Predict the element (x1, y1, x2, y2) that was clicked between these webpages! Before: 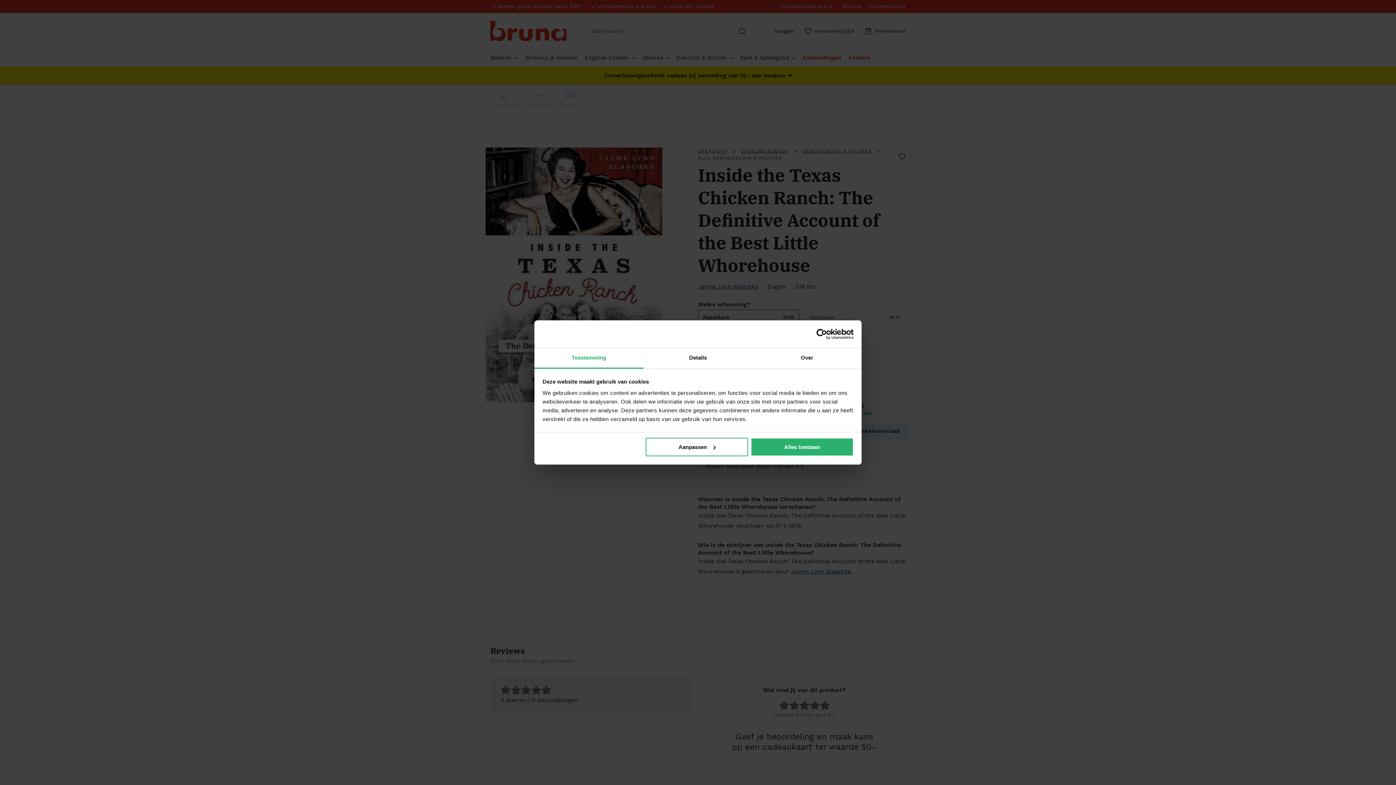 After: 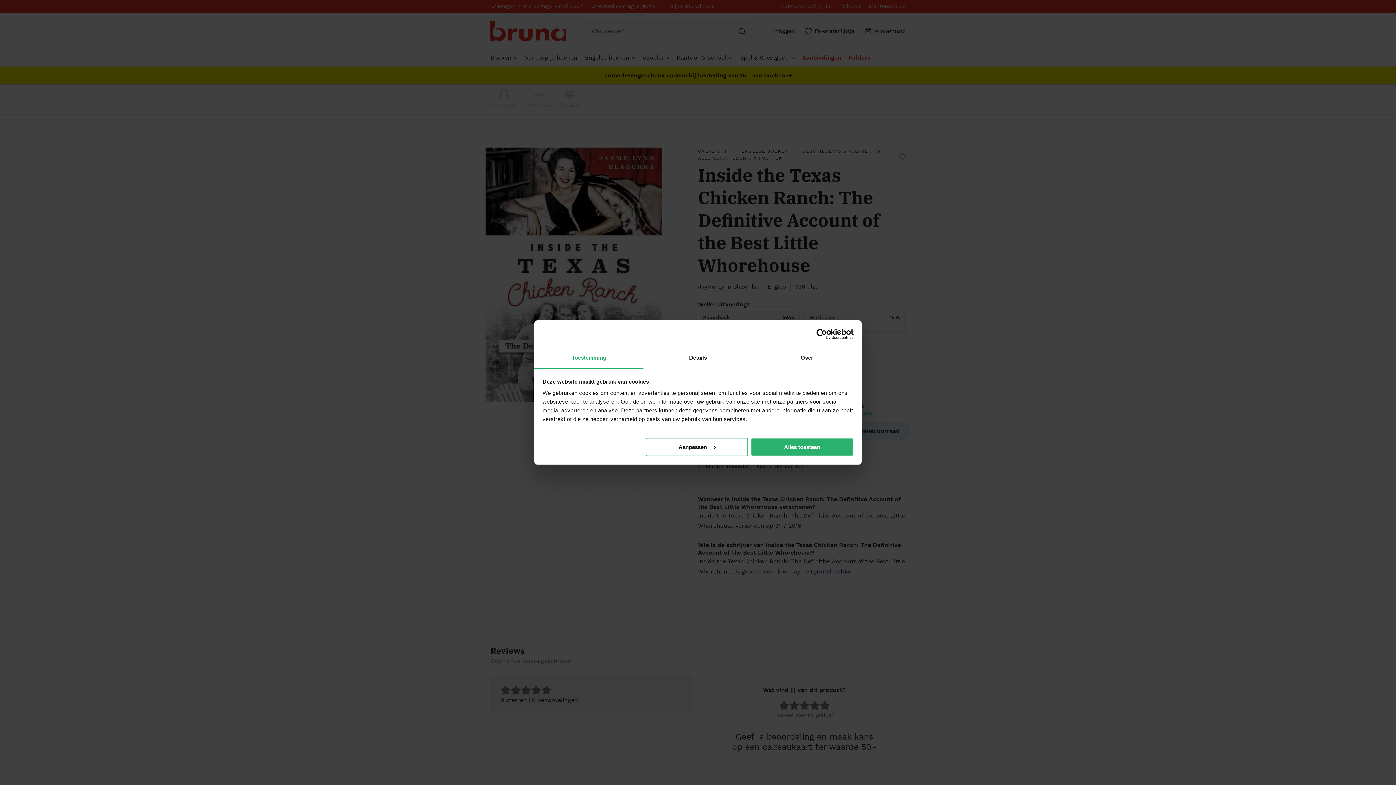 Action: bbox: (534, 348, 643, 368) label: Toestemming